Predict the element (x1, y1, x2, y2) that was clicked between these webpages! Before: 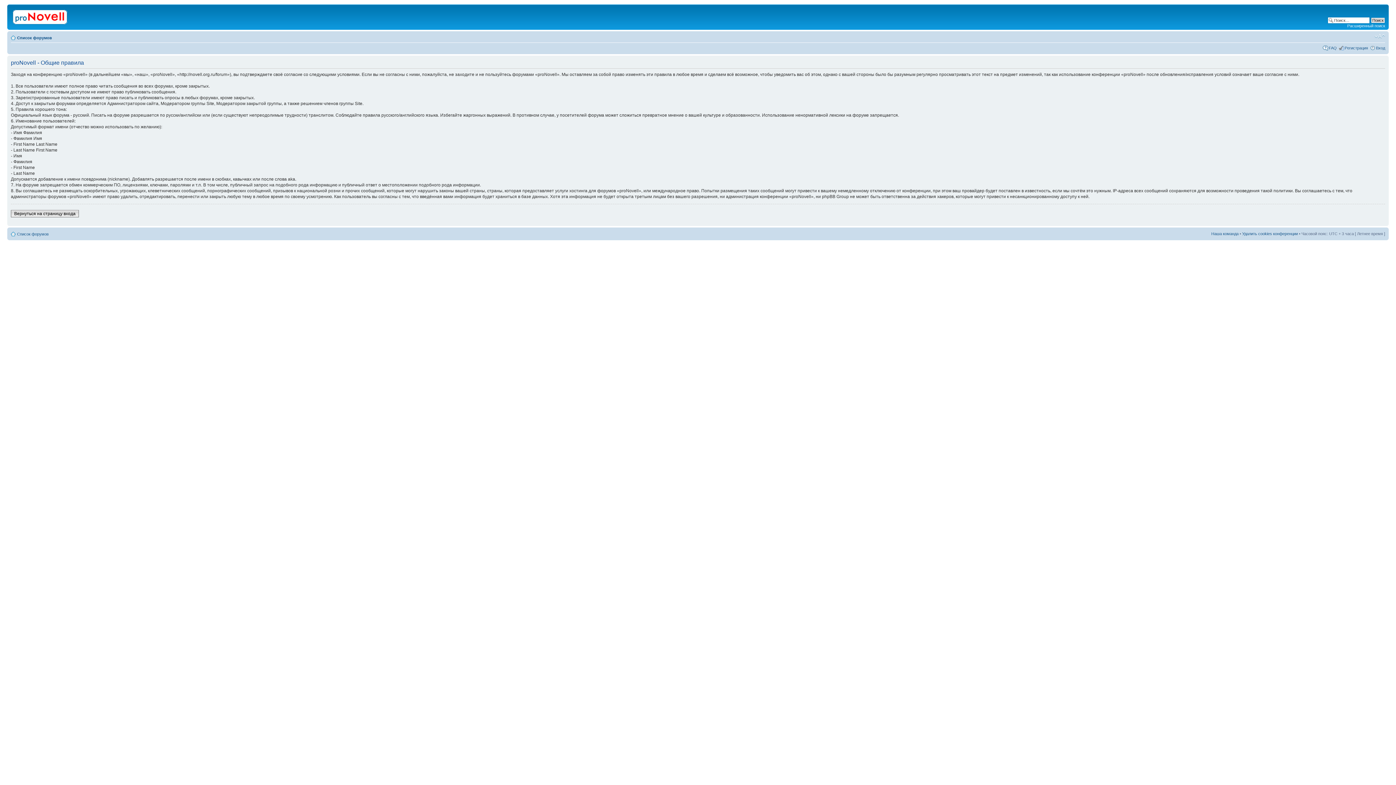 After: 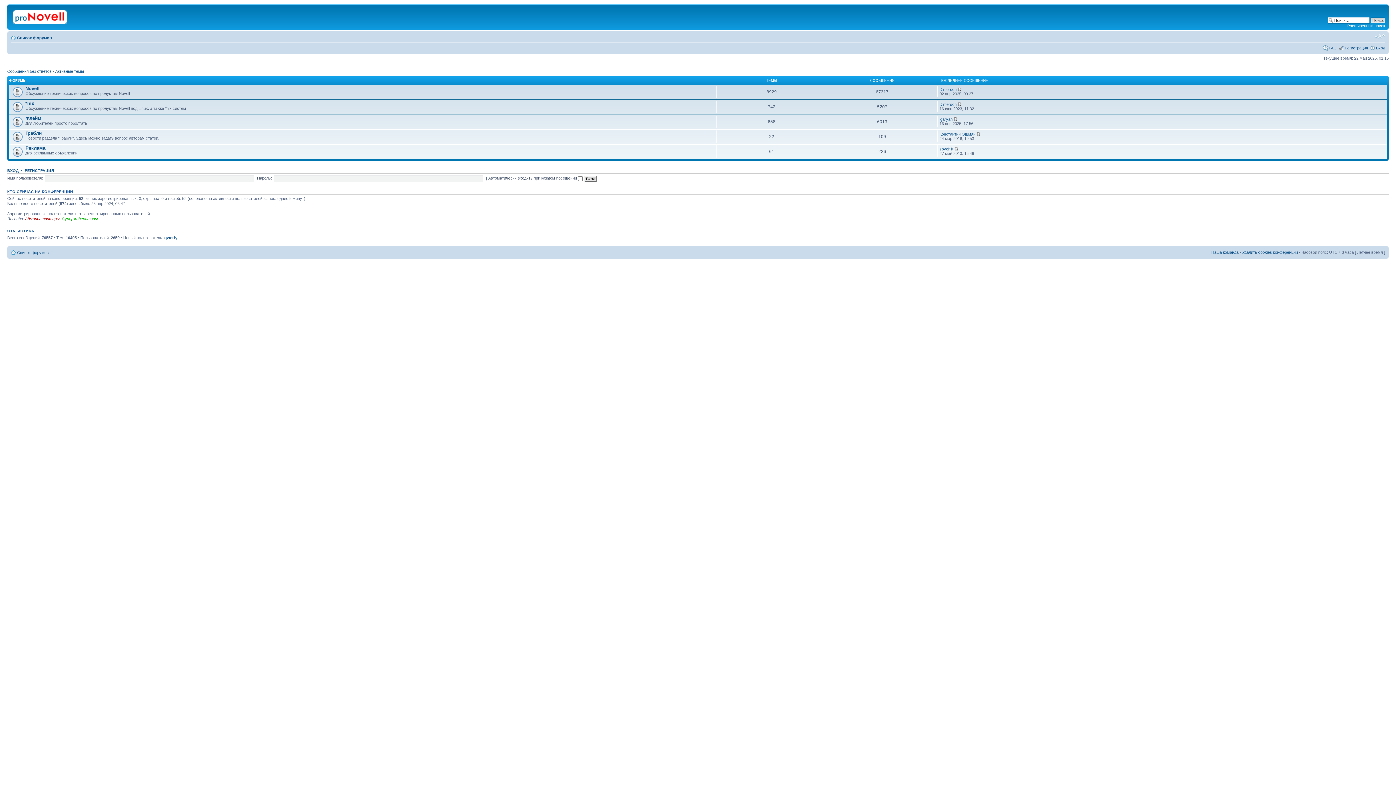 Action: bbox: (9, 6, 72, 25)